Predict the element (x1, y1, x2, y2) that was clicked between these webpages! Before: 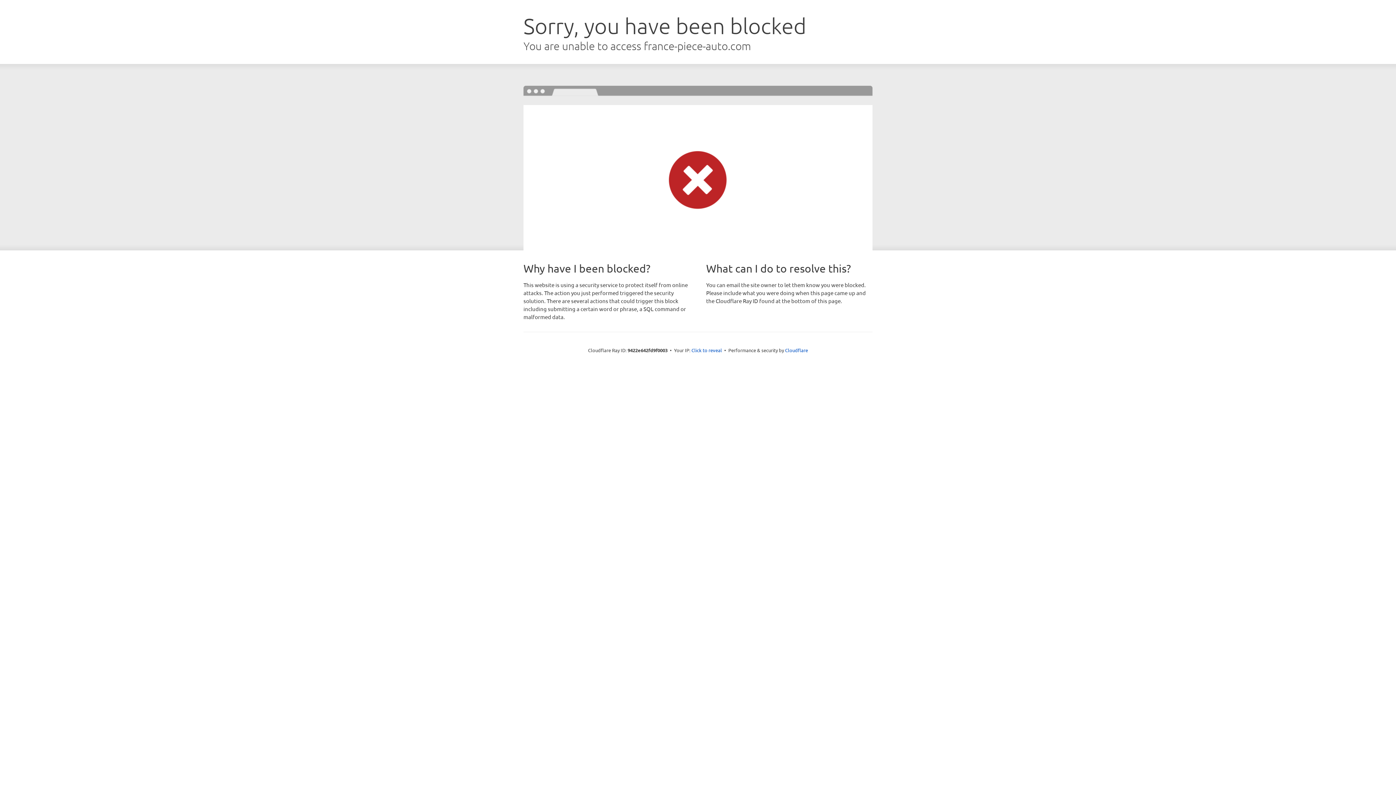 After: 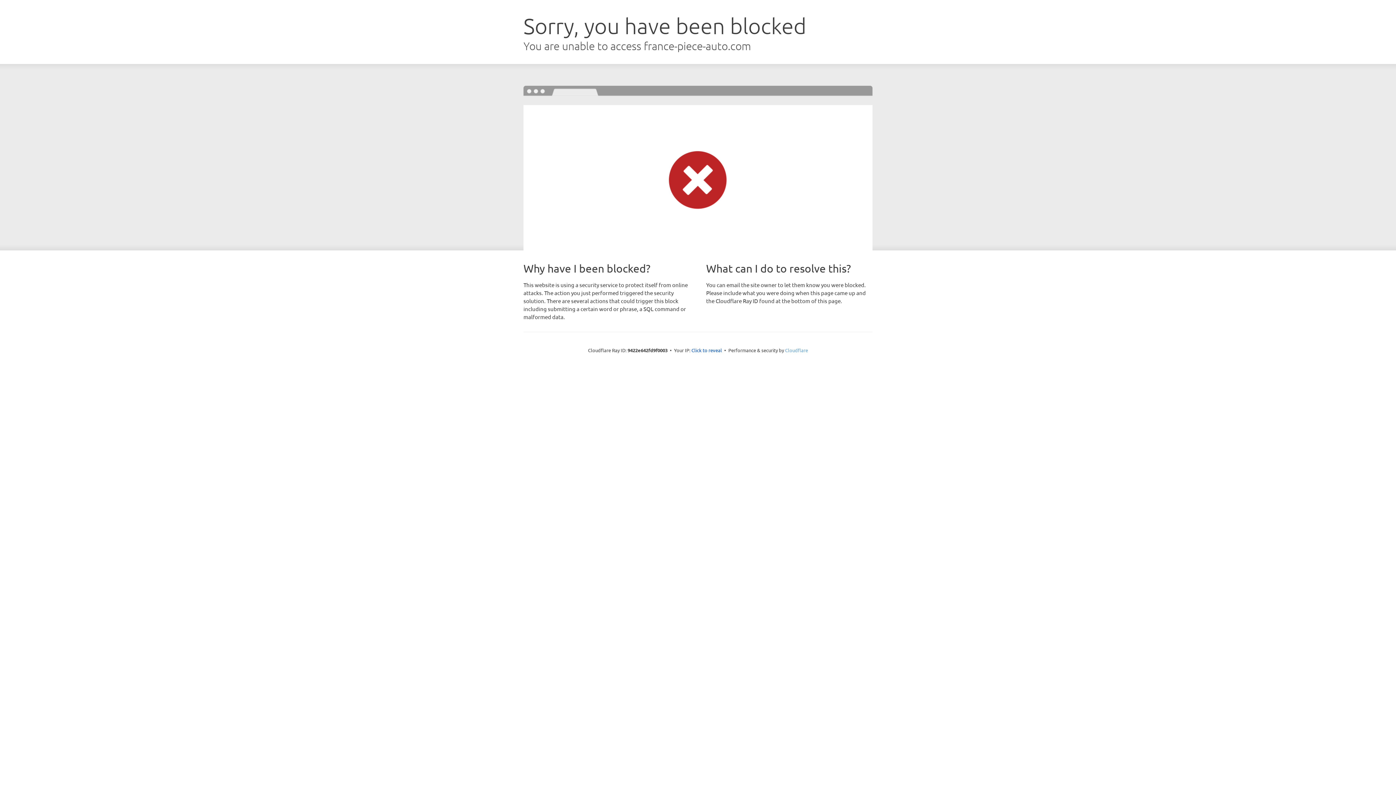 Action: bbox: (785, 347, 808, 353) label: Cloudflare